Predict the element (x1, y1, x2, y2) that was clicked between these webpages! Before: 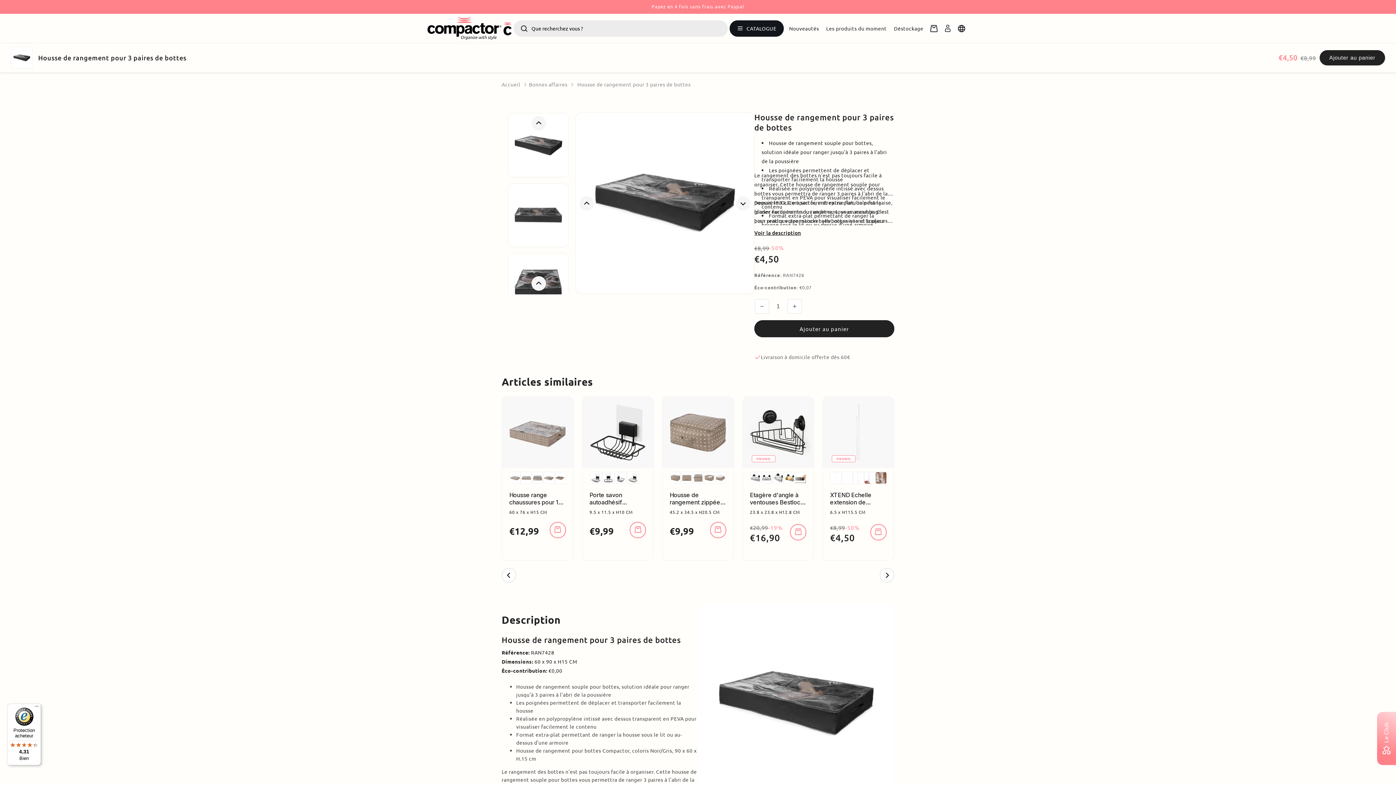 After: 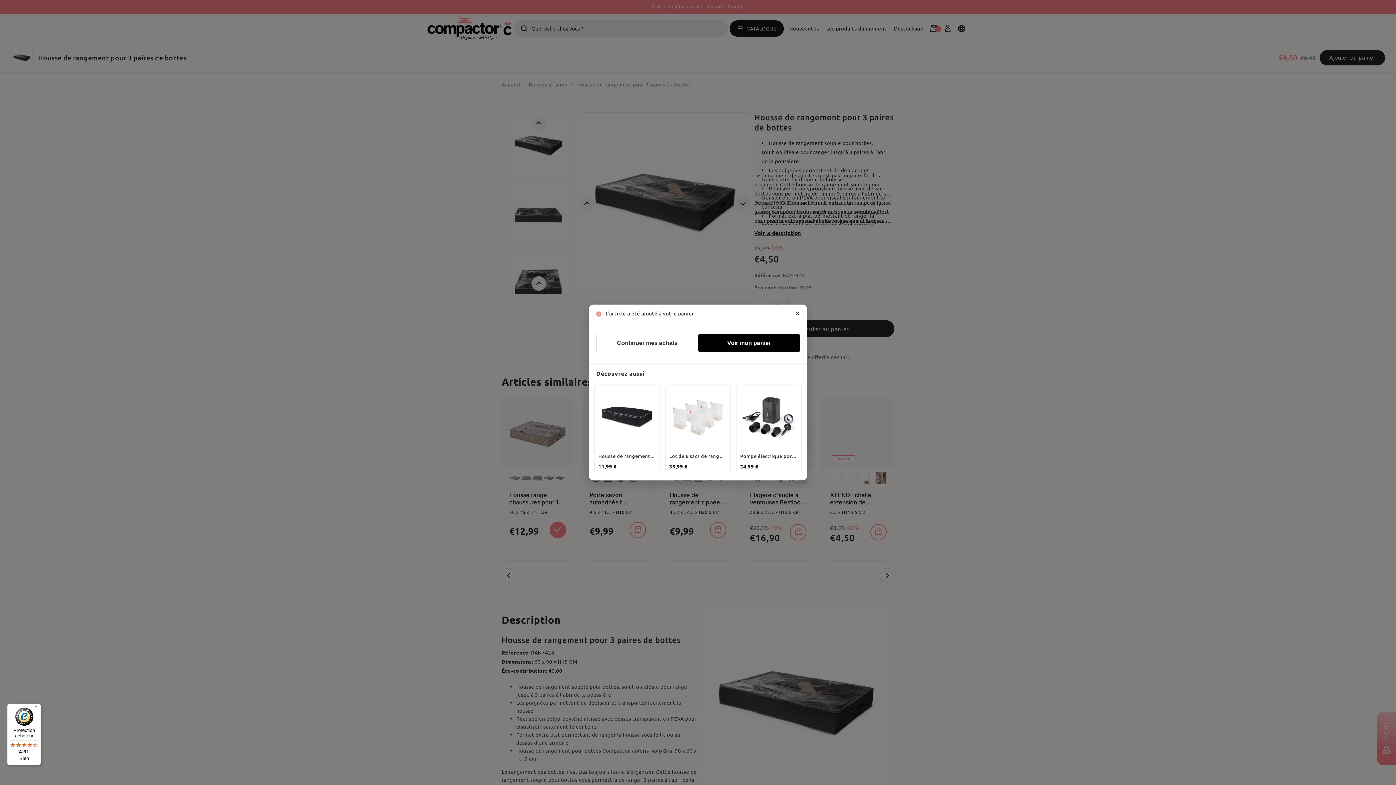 Action: bbox: (549, 522, 566, 538)